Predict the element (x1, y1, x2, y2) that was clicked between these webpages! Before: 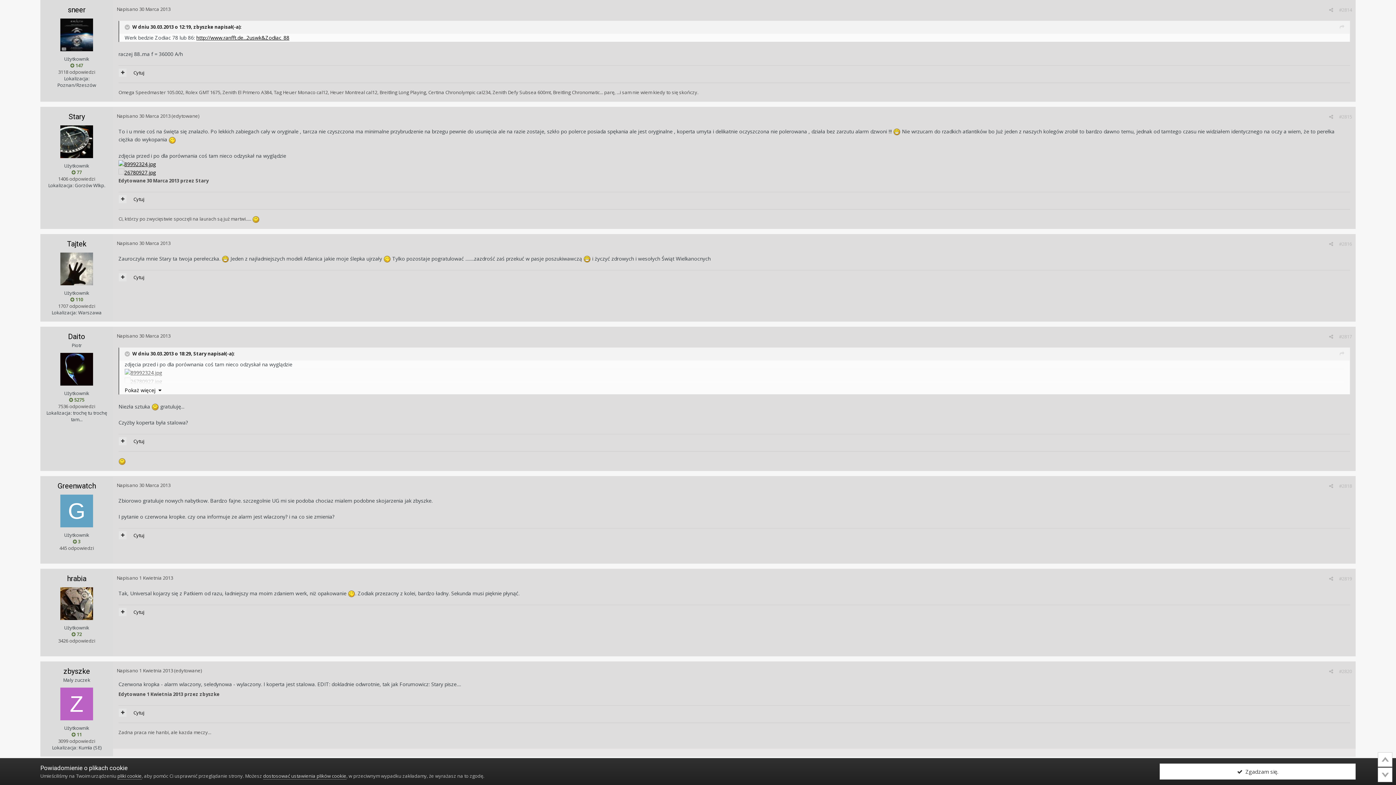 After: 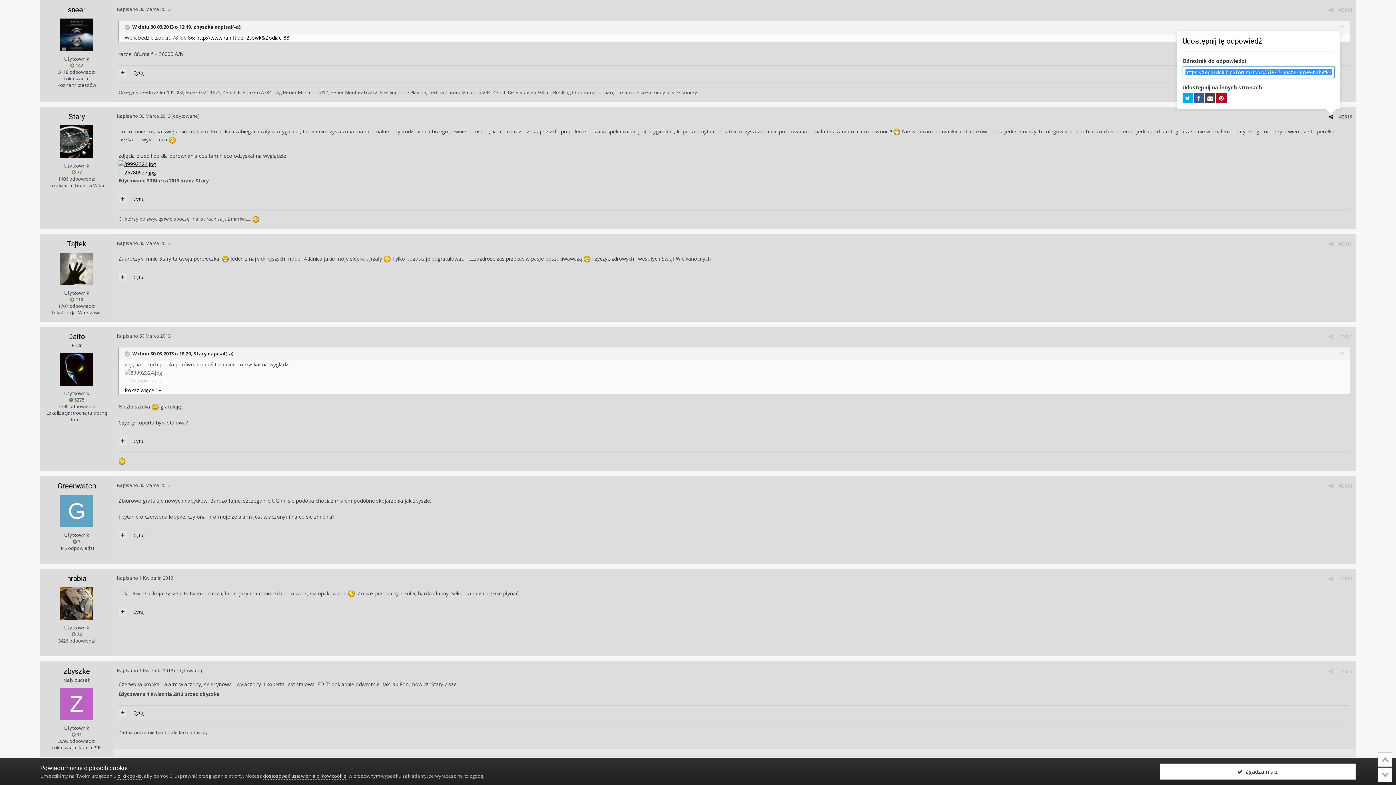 Action: bbox: (1329, 113, 1333, 119)